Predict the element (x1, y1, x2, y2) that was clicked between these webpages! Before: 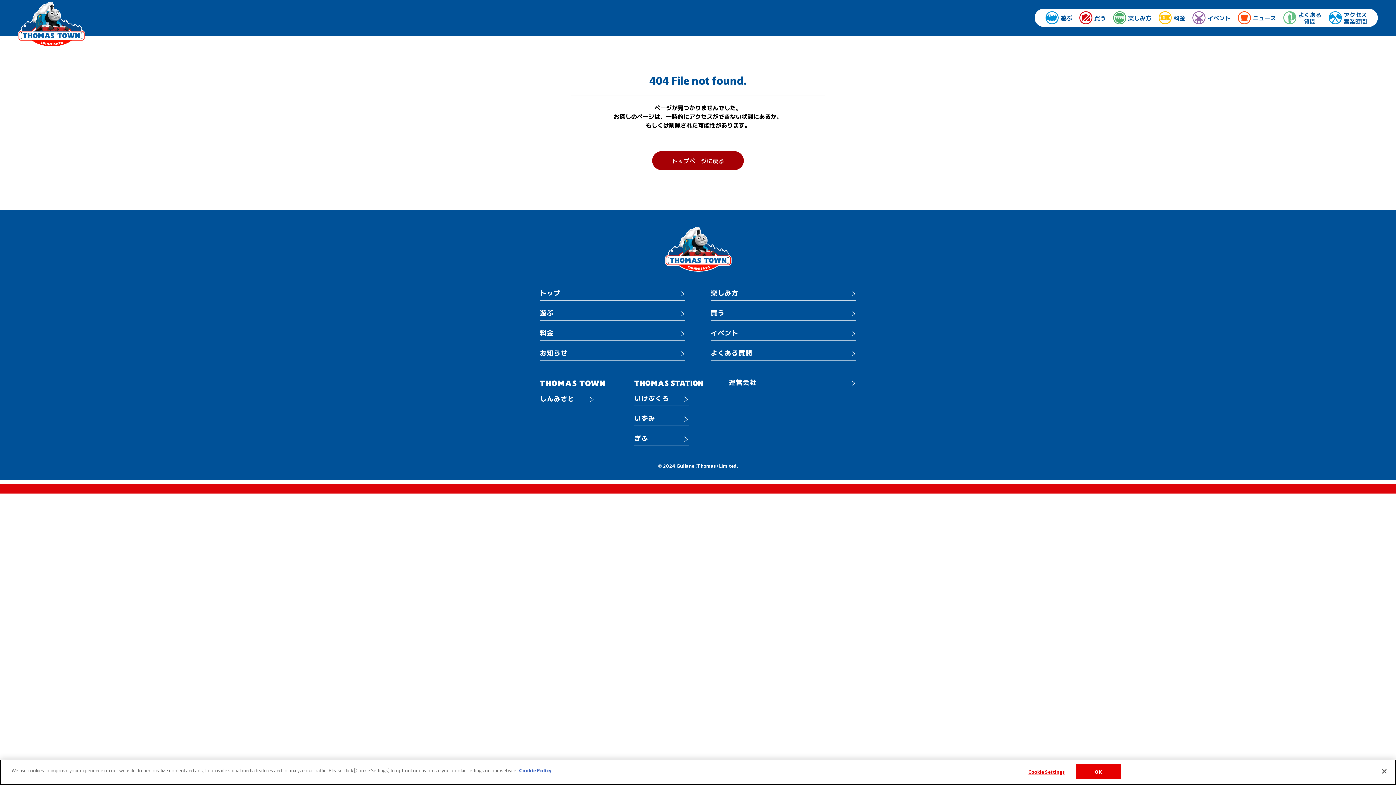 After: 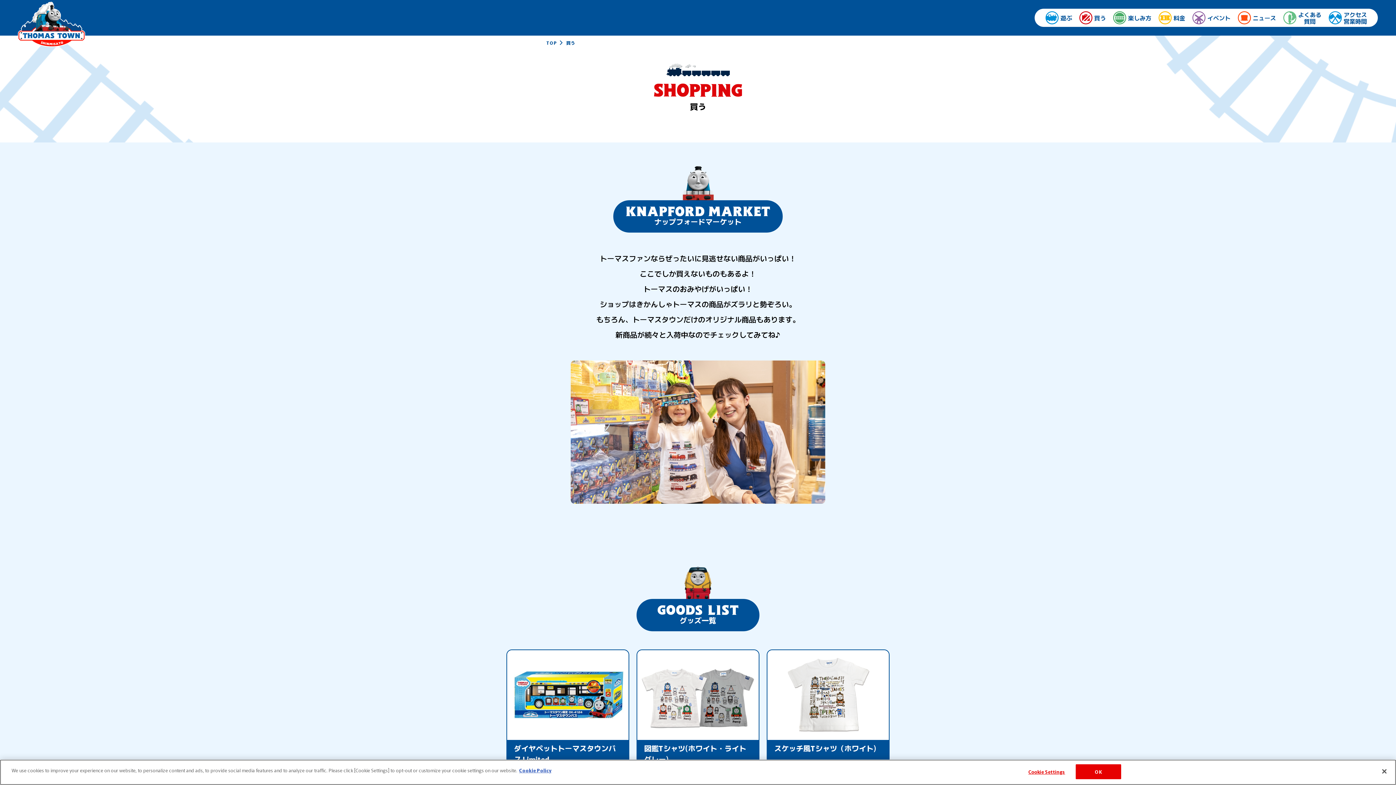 Action: label: 買う bbox: (710, 300, 856, 320)